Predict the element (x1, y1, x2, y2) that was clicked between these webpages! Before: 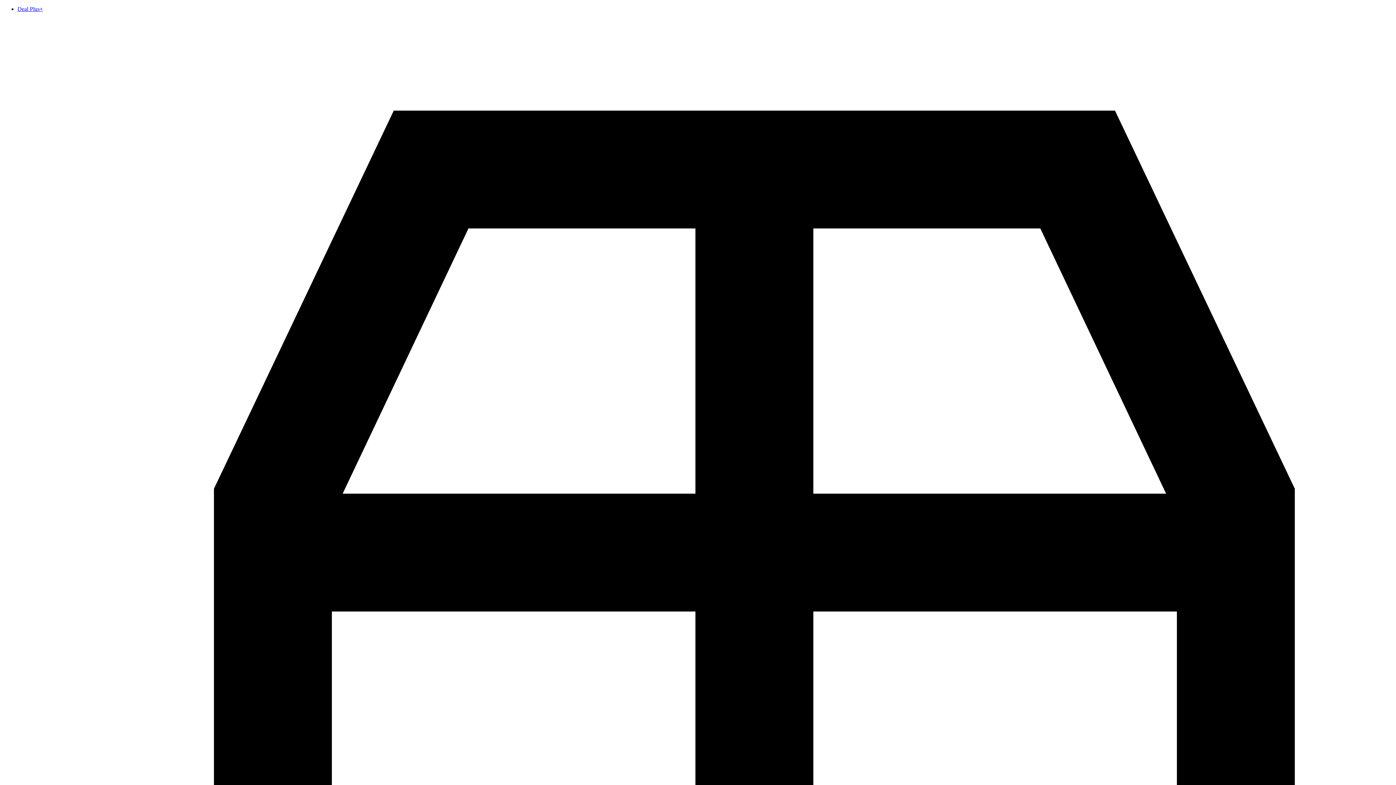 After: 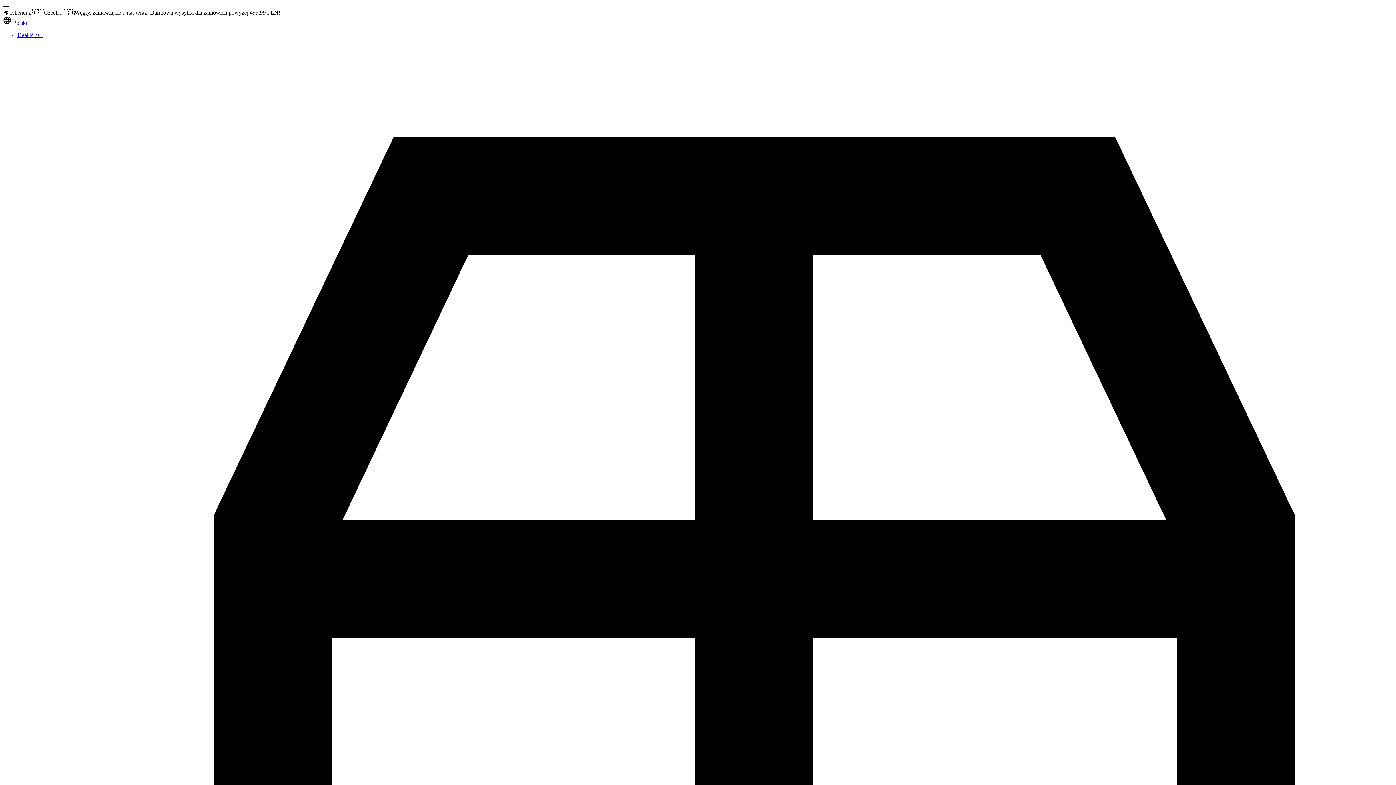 Action: label: Deal Plus+ bbox: (17, 5, 42, 12)